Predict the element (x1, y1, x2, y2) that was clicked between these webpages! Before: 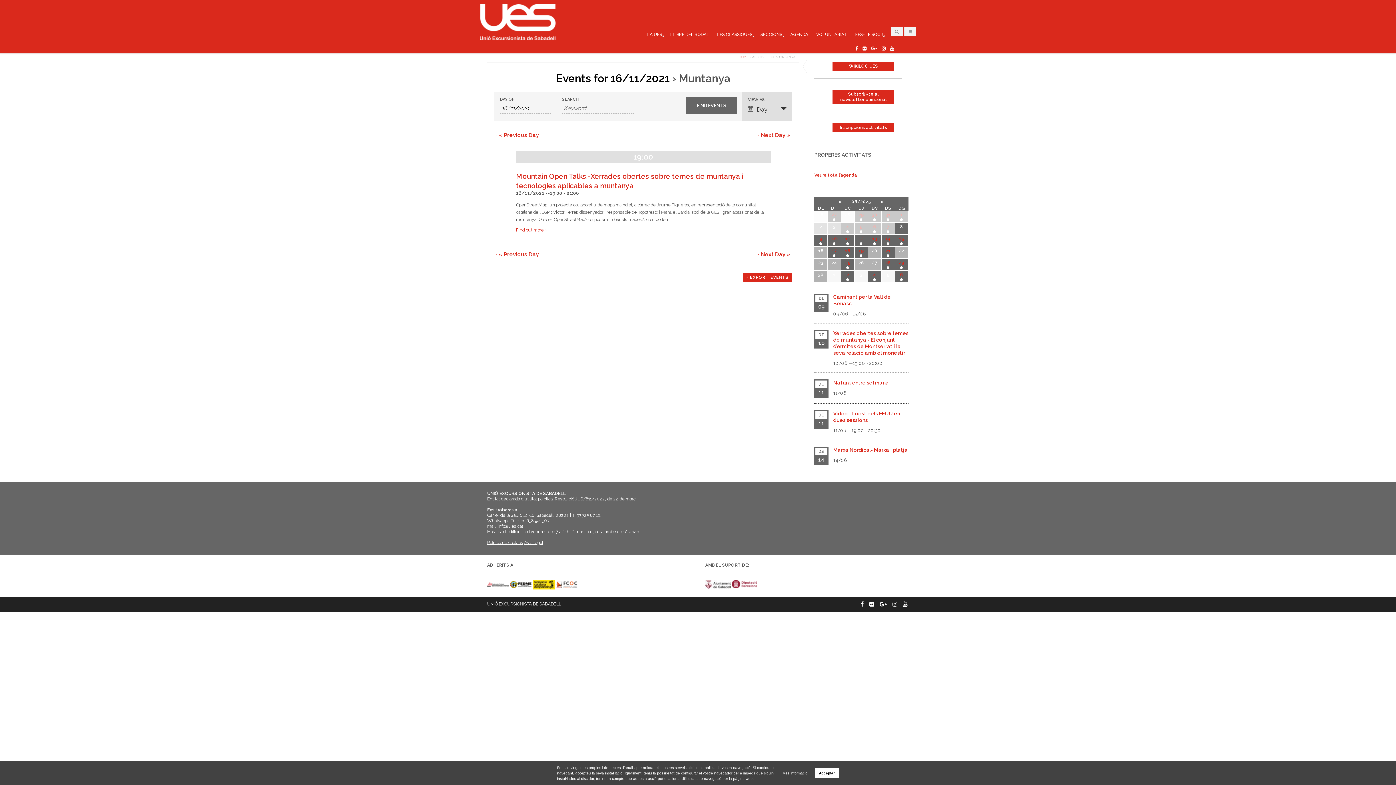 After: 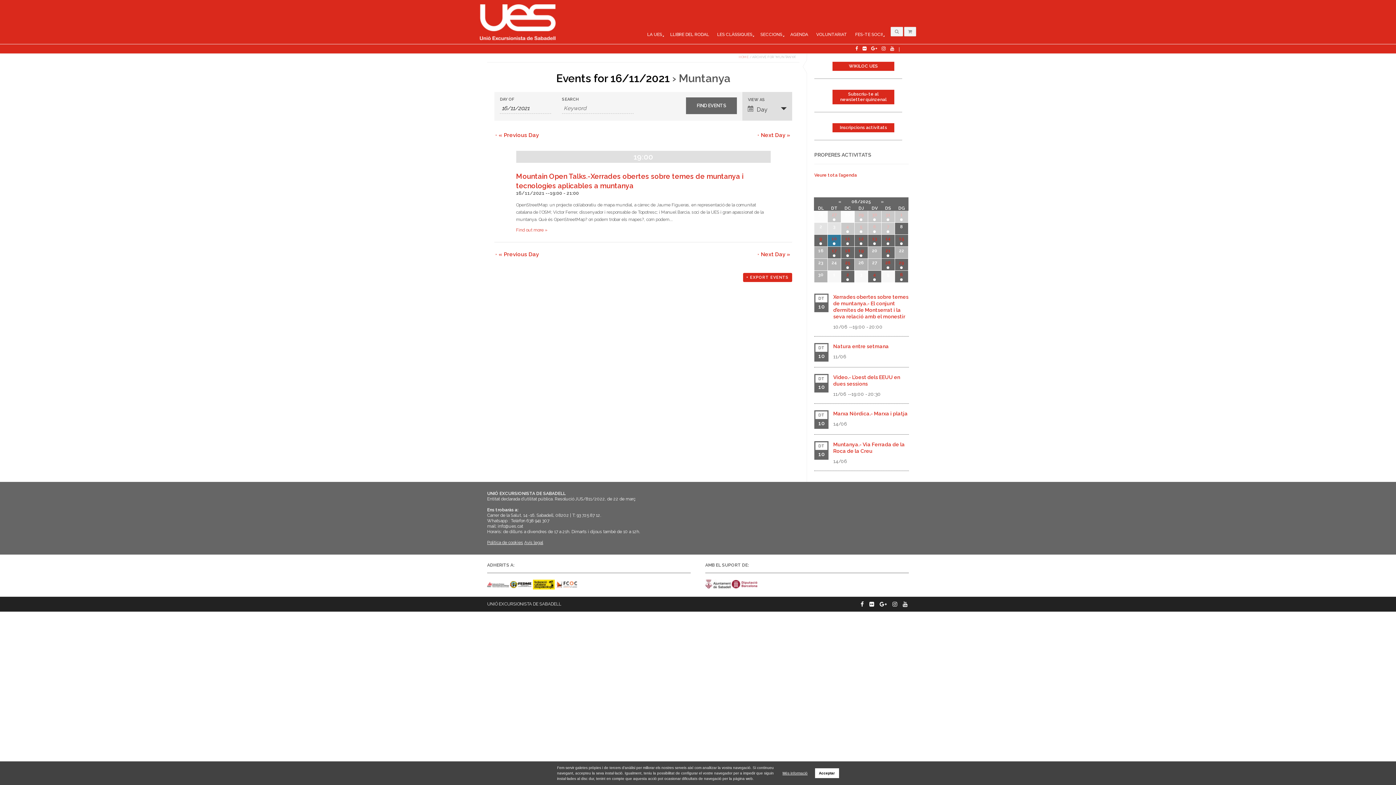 Action: label: 10 bbox: (828, 234, 841, 246)